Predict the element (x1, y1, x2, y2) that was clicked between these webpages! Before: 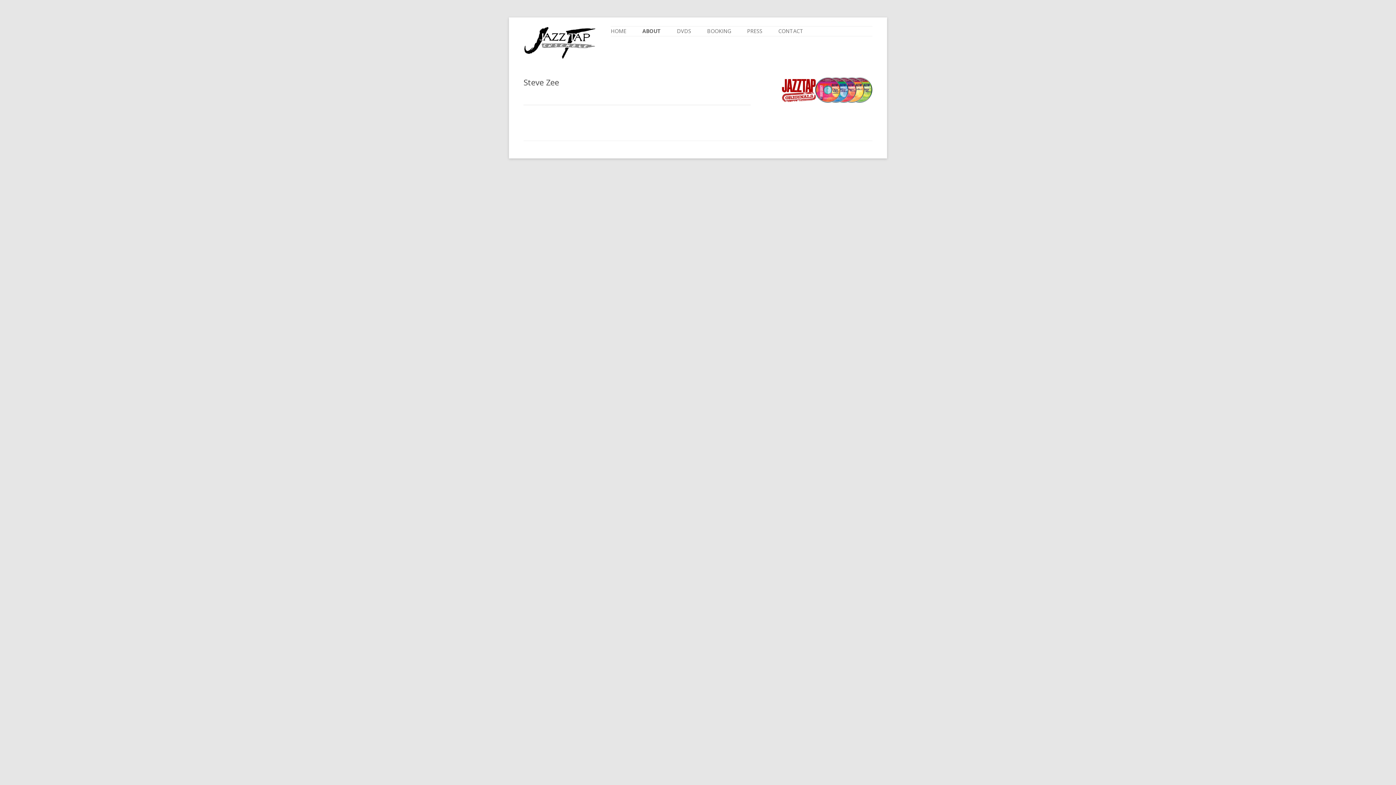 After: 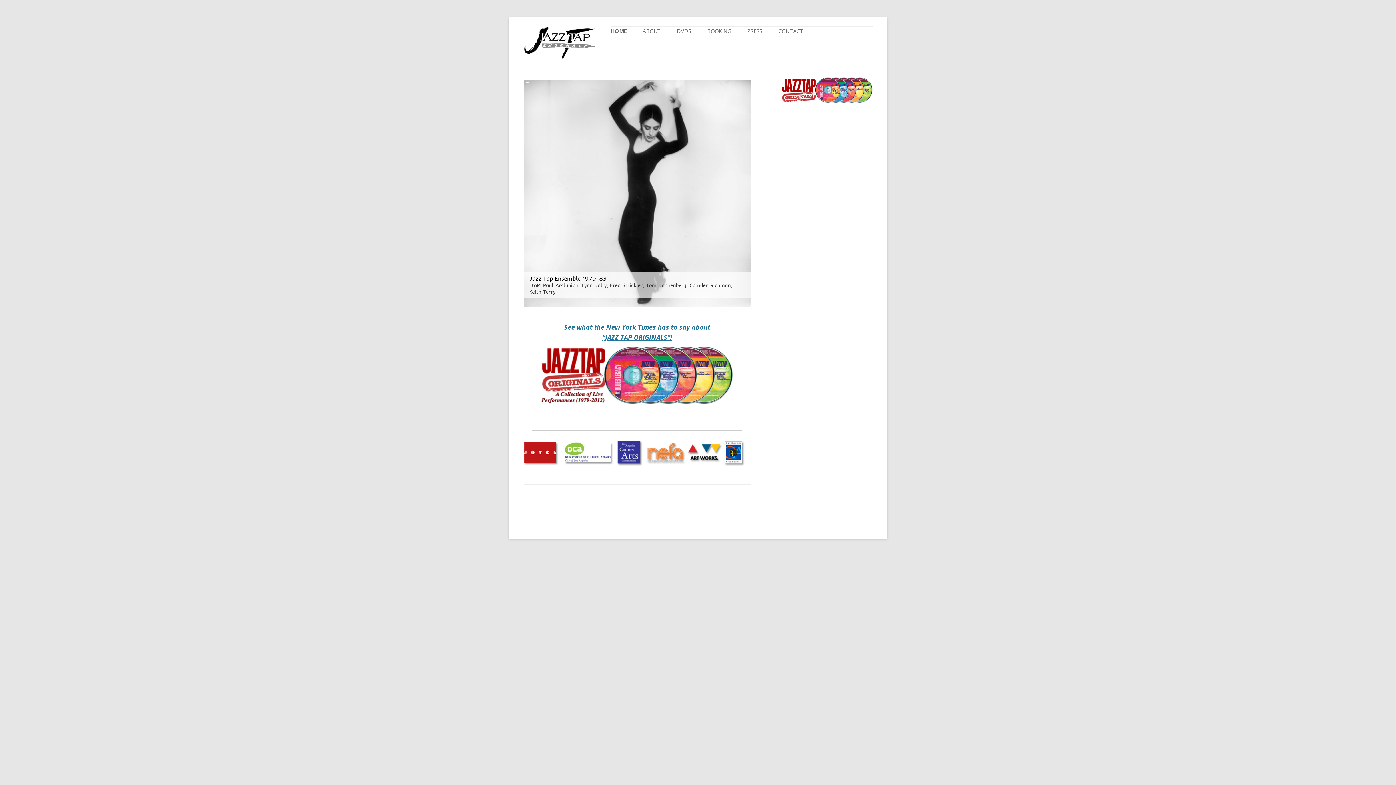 Action: bbox: (523, 53, 596, 60)